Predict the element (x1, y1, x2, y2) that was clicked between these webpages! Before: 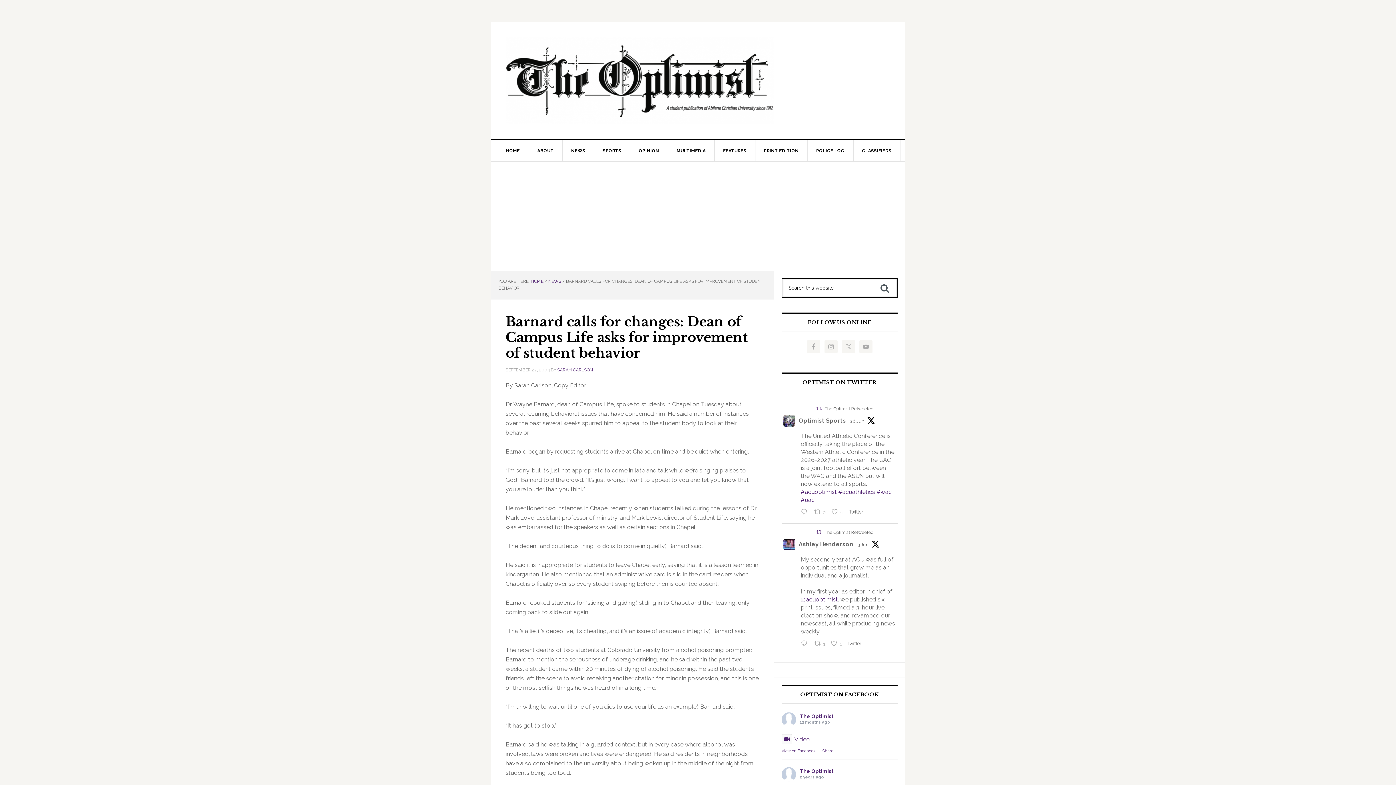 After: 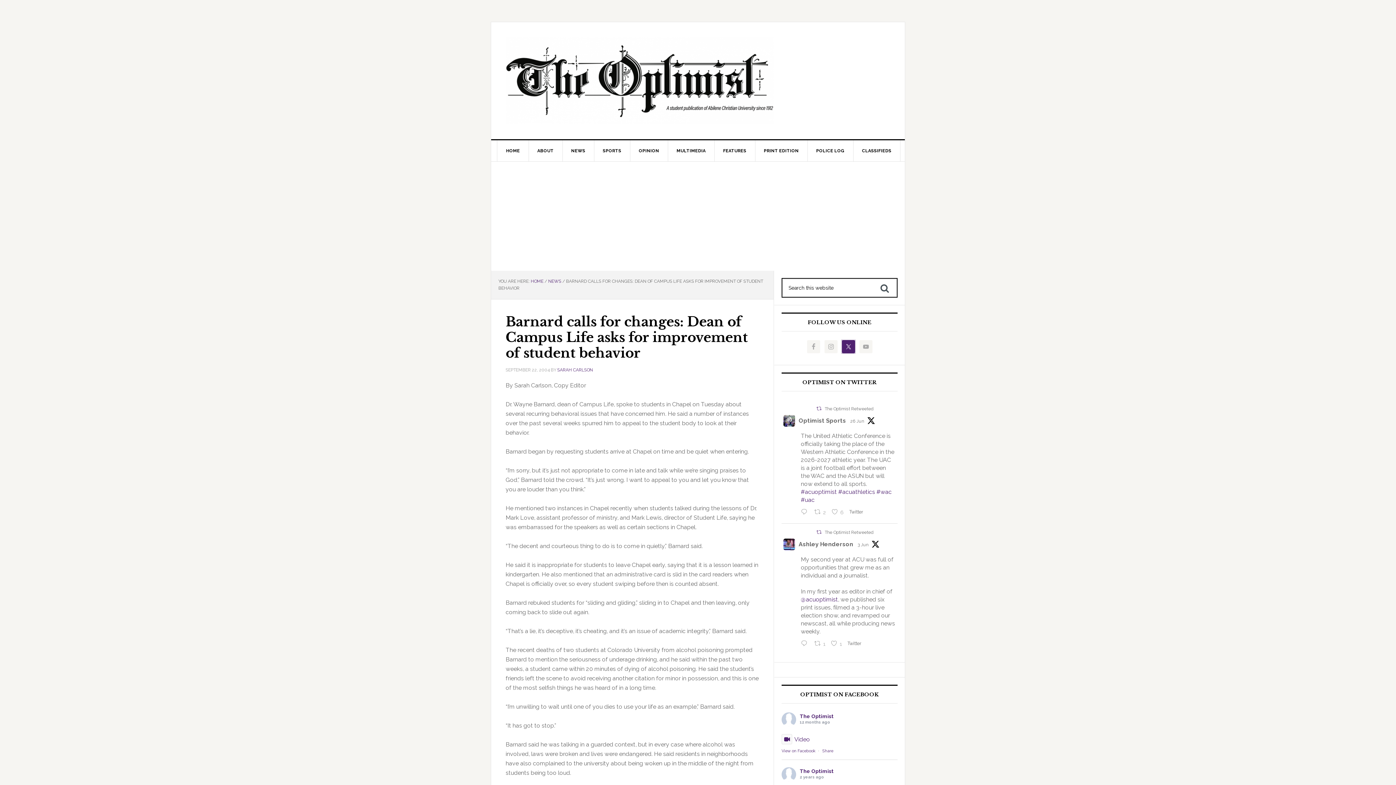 Action: bbox: (842, 340, 855, 353)